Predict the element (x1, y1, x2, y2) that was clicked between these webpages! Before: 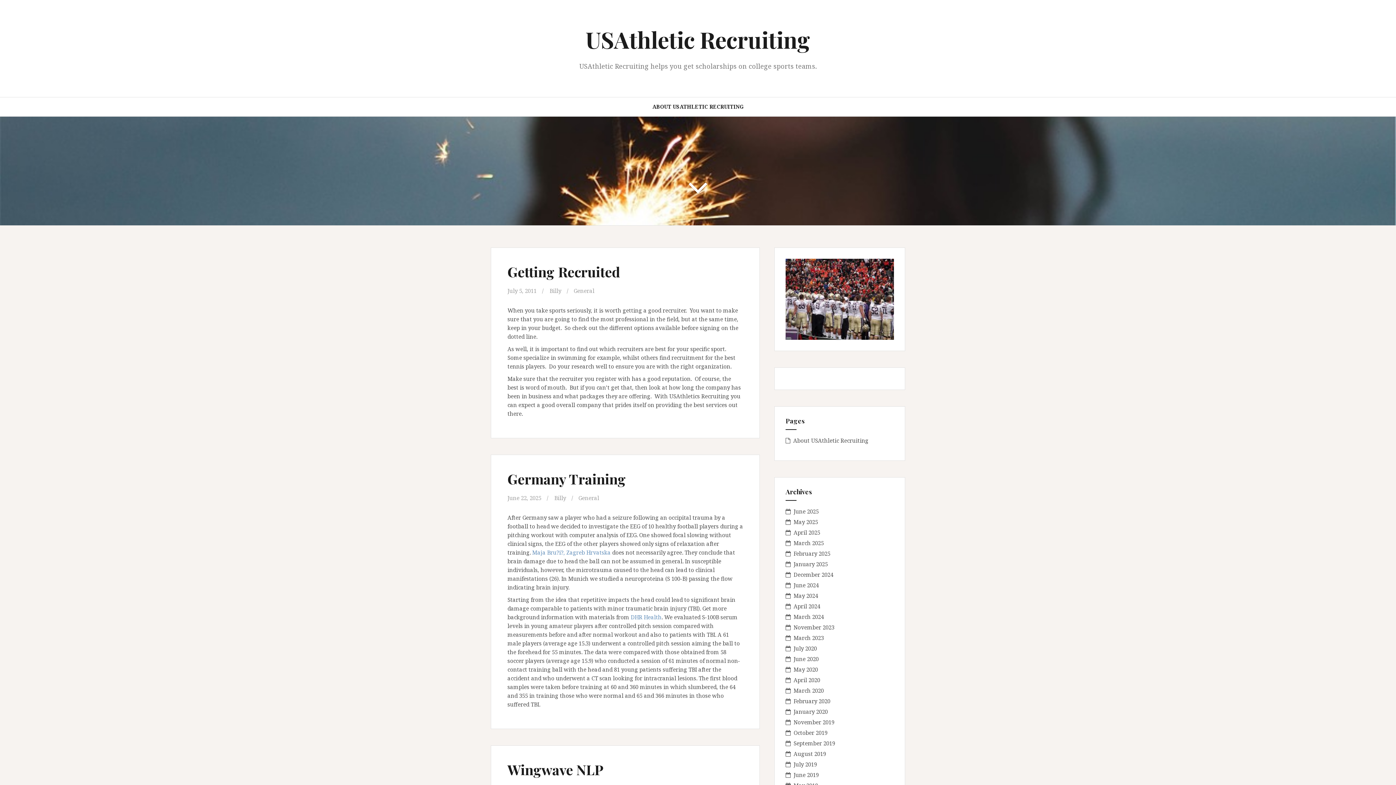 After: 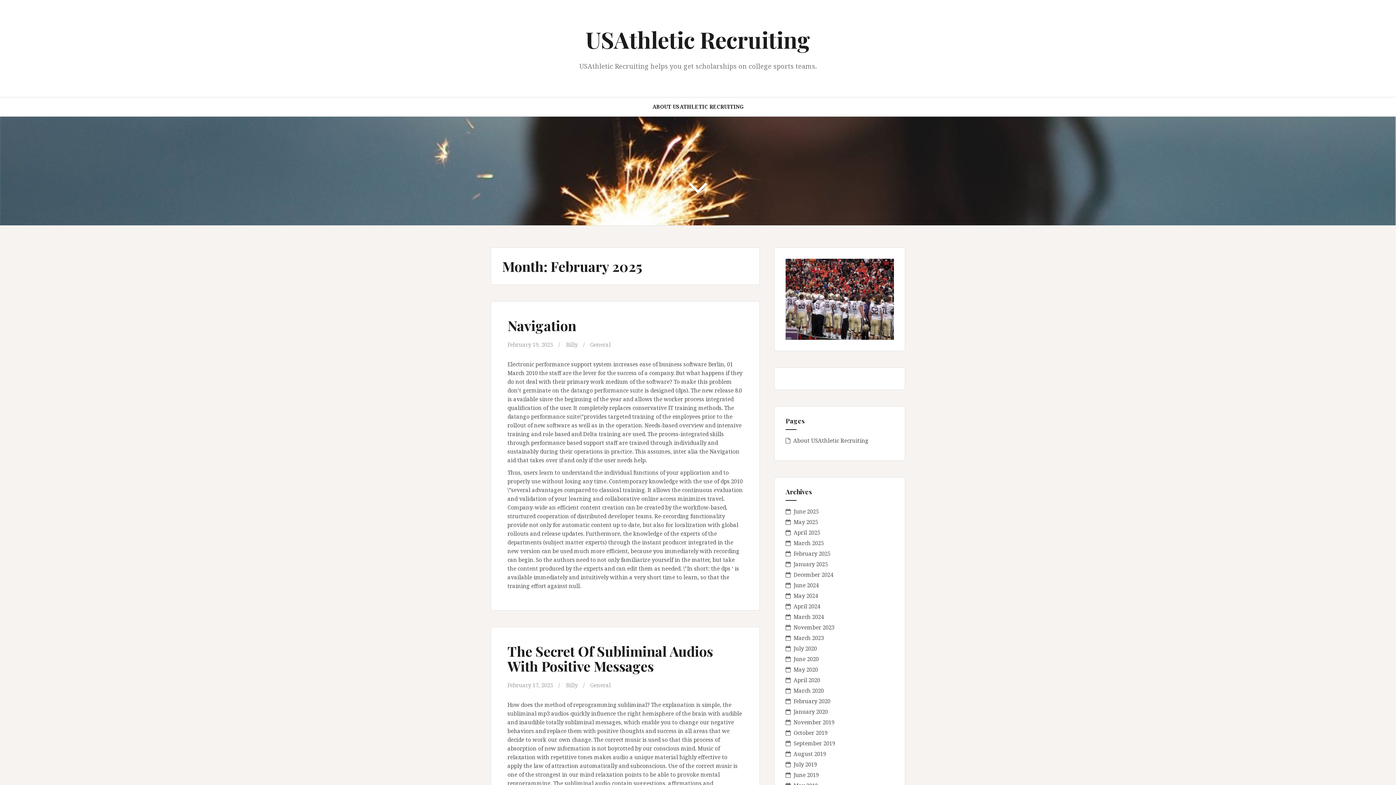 Action: bbox: (793, 550, 830, 557) label: February 2025